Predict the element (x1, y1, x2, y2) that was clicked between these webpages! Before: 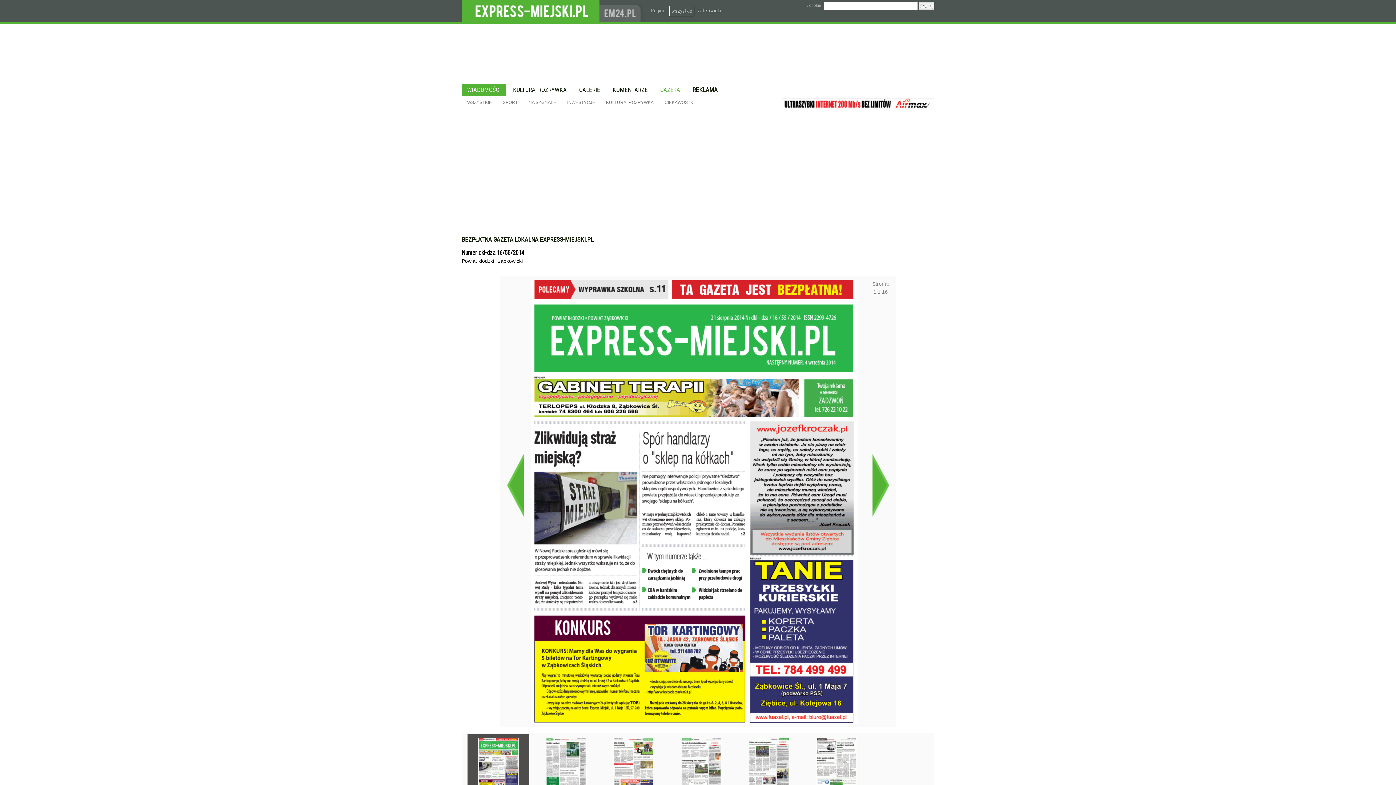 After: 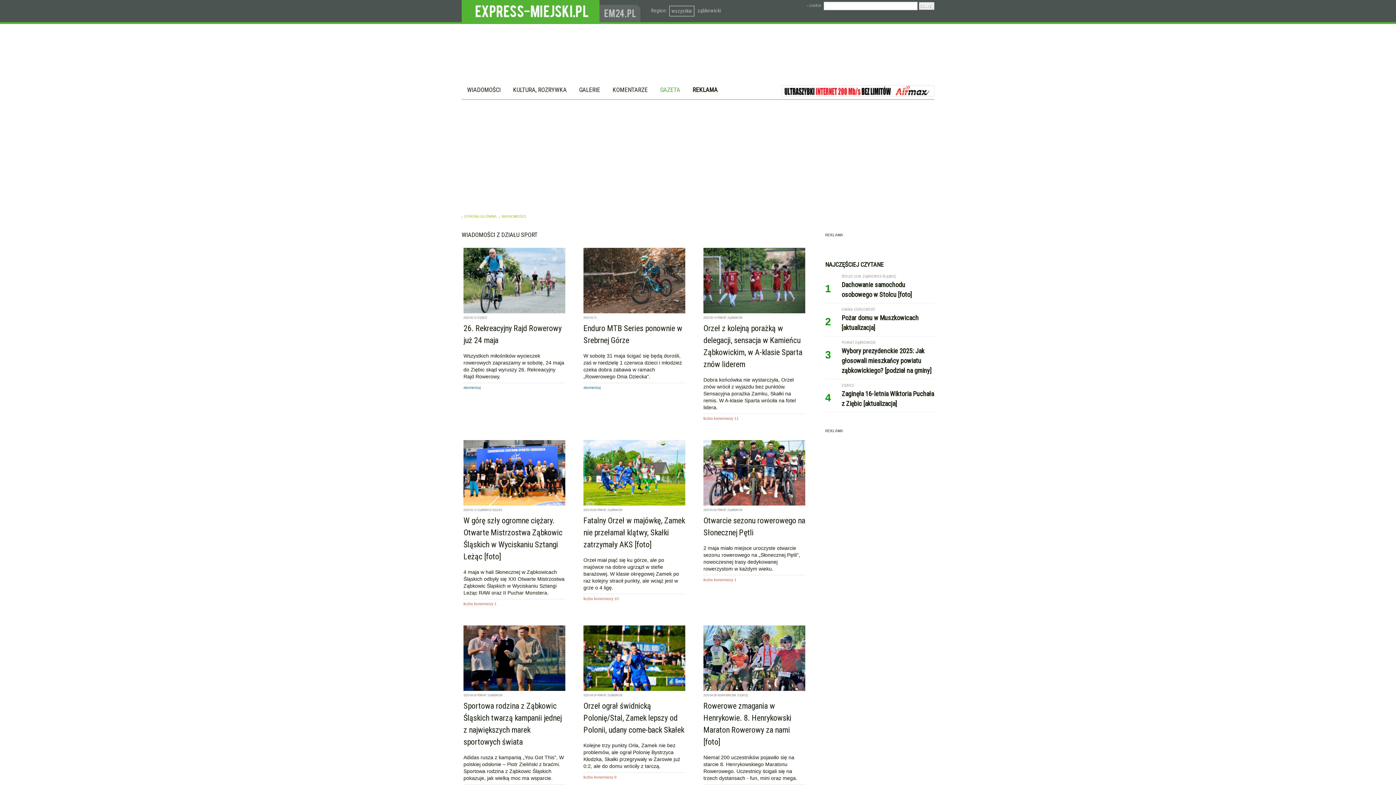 Action: bbox: (497, 96, 523, 109) label: SPORT